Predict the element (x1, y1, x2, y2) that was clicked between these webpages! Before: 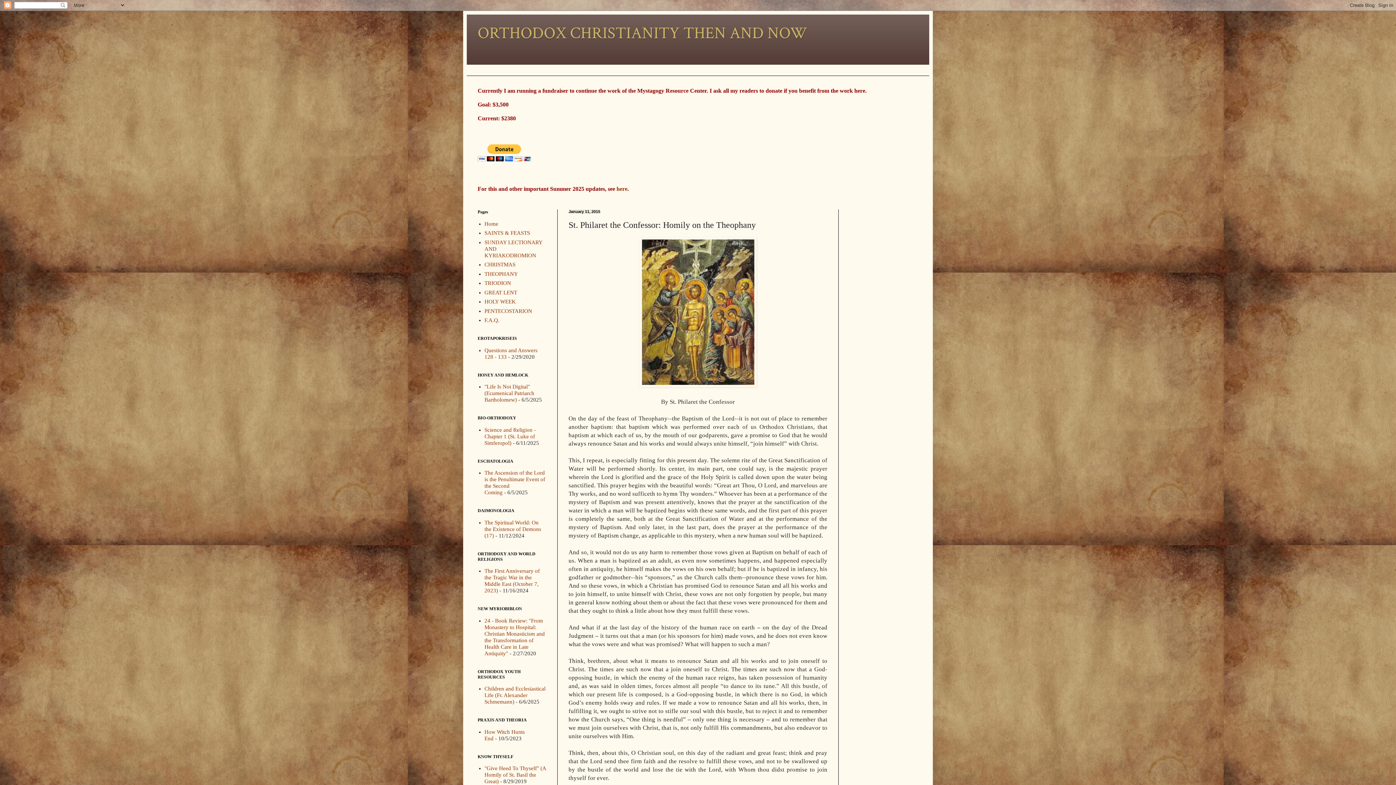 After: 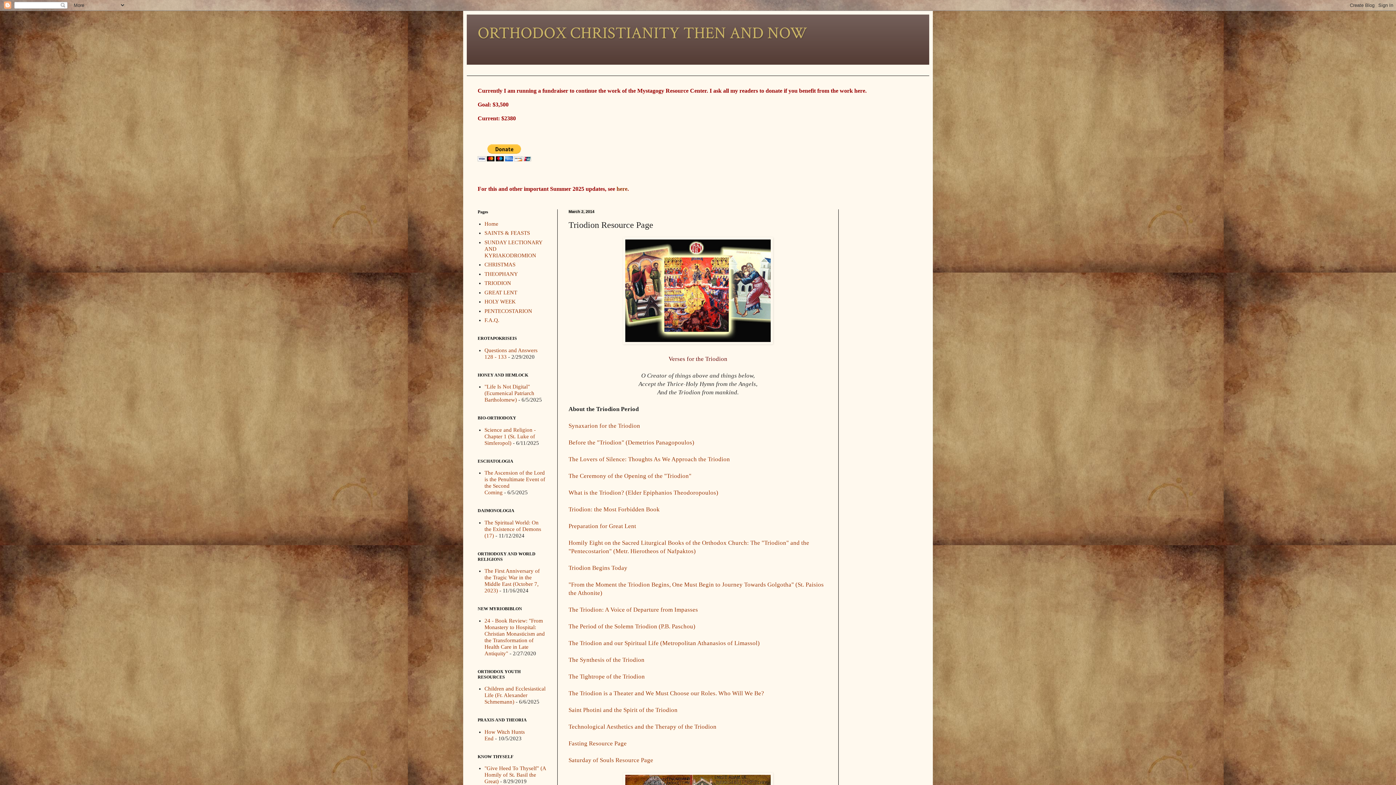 Action: label: TRIODION bbox: (484, 280, 511, 286)